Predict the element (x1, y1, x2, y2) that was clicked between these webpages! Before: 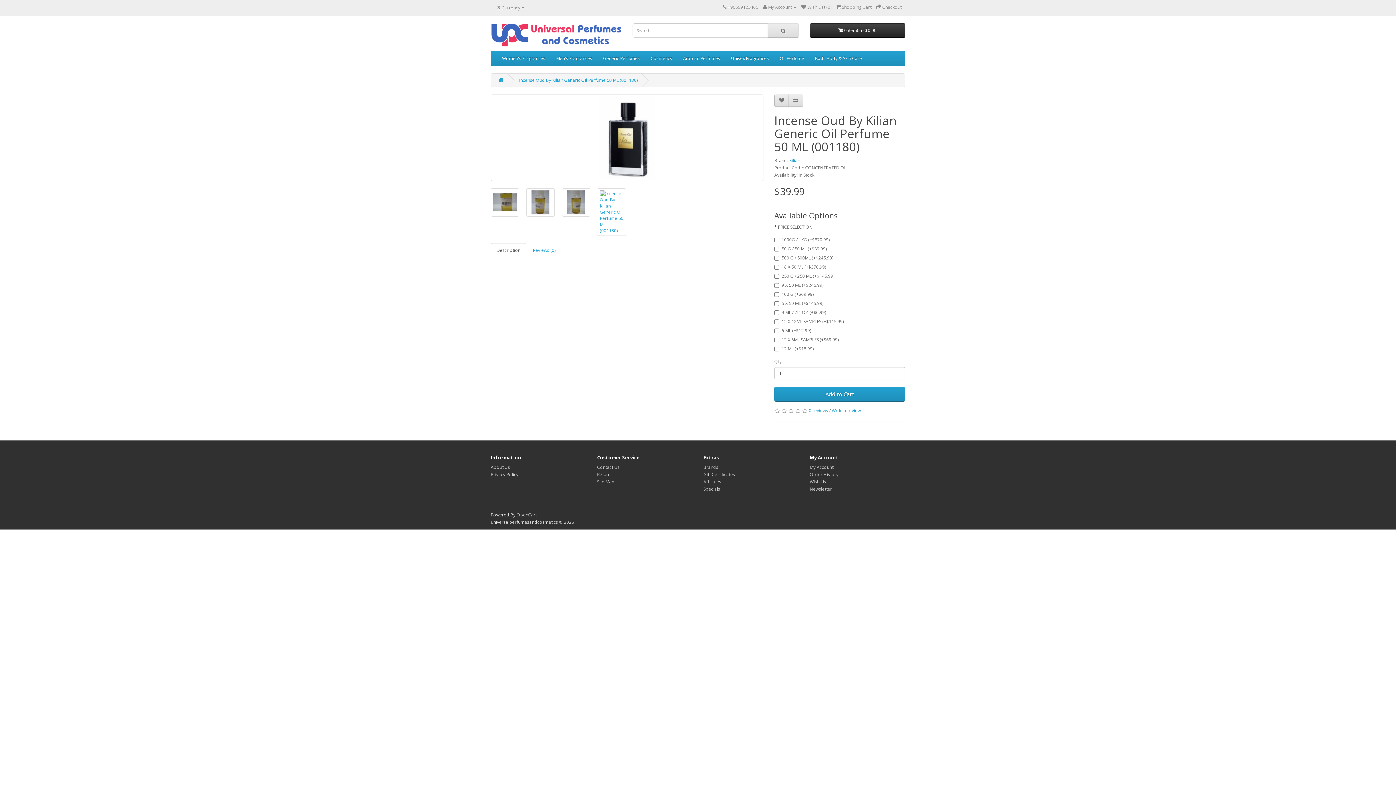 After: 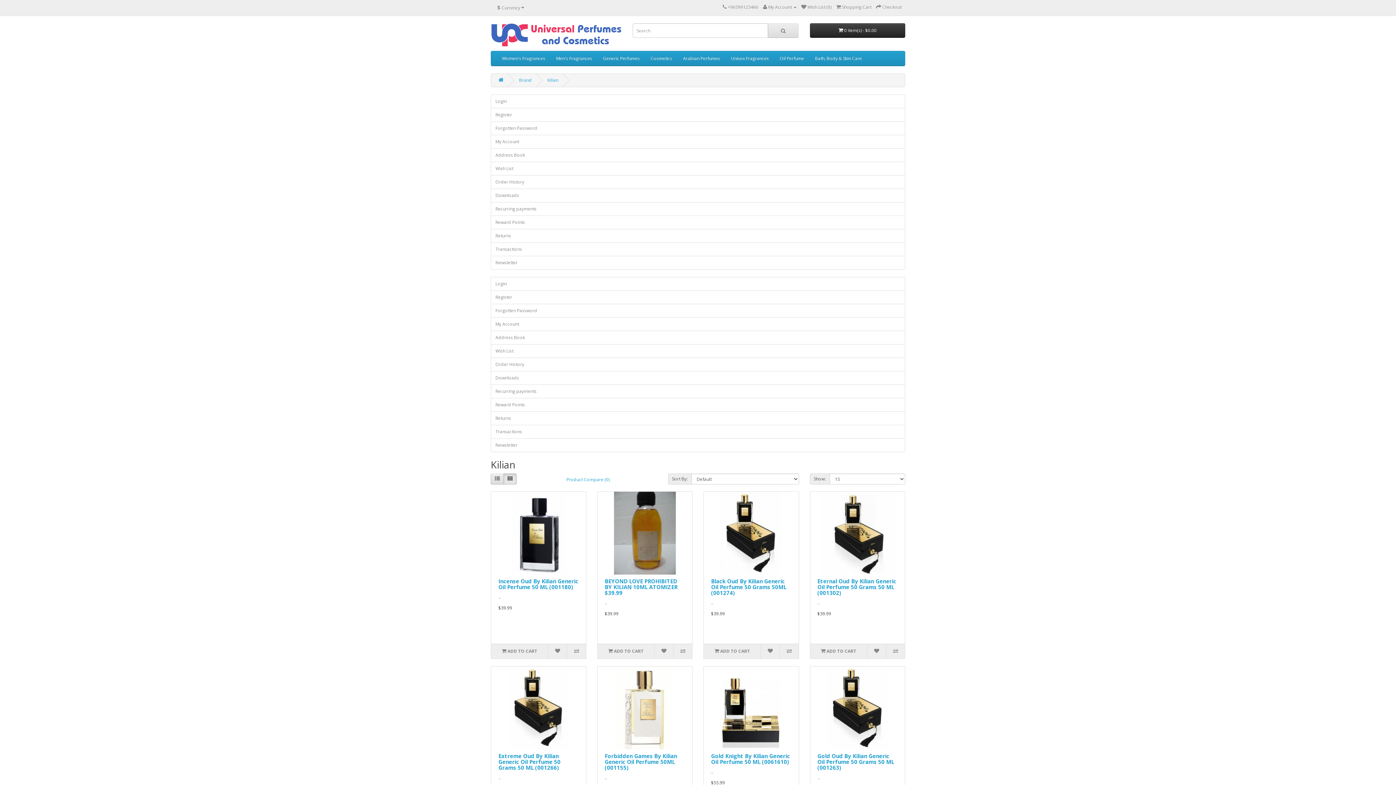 Action: label: Kilian bbox: (789, 157, 800, 163)